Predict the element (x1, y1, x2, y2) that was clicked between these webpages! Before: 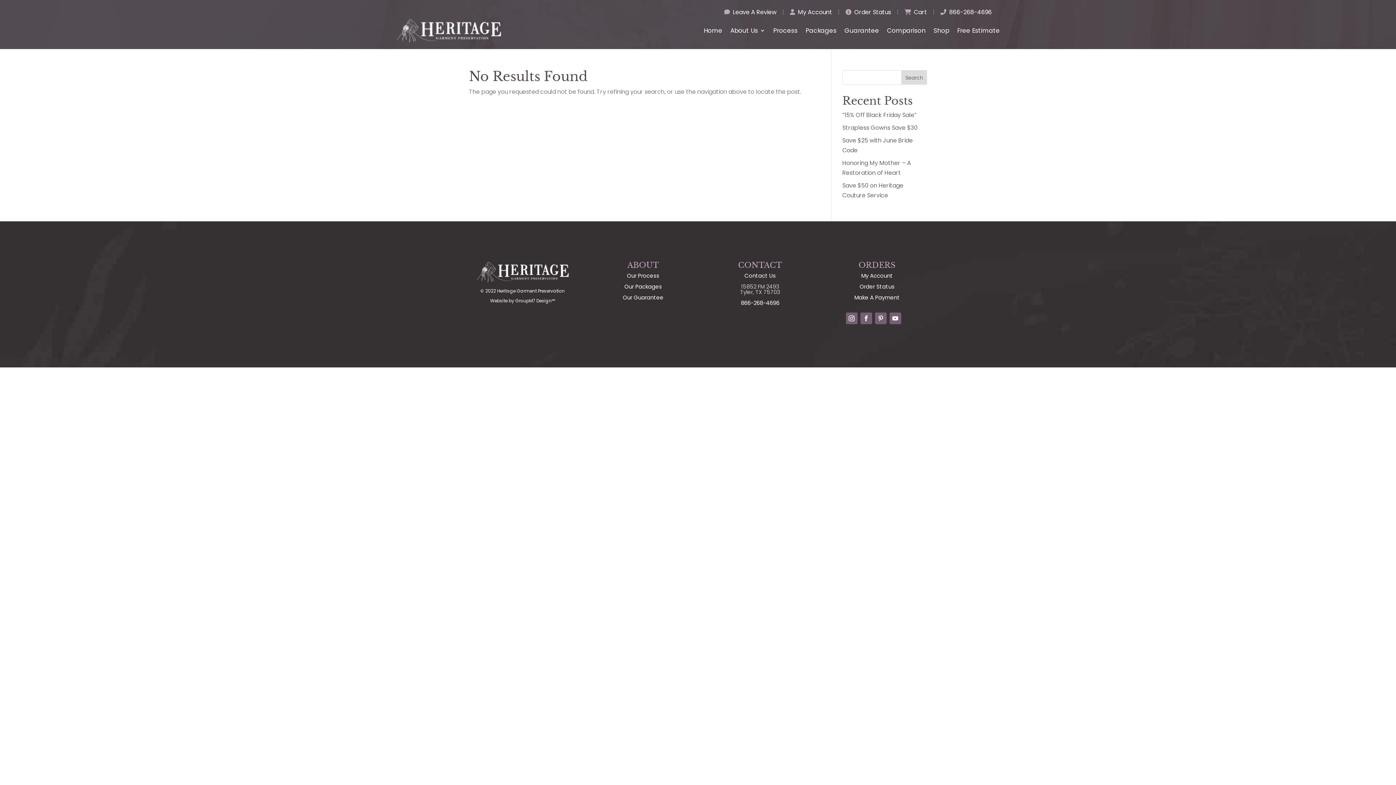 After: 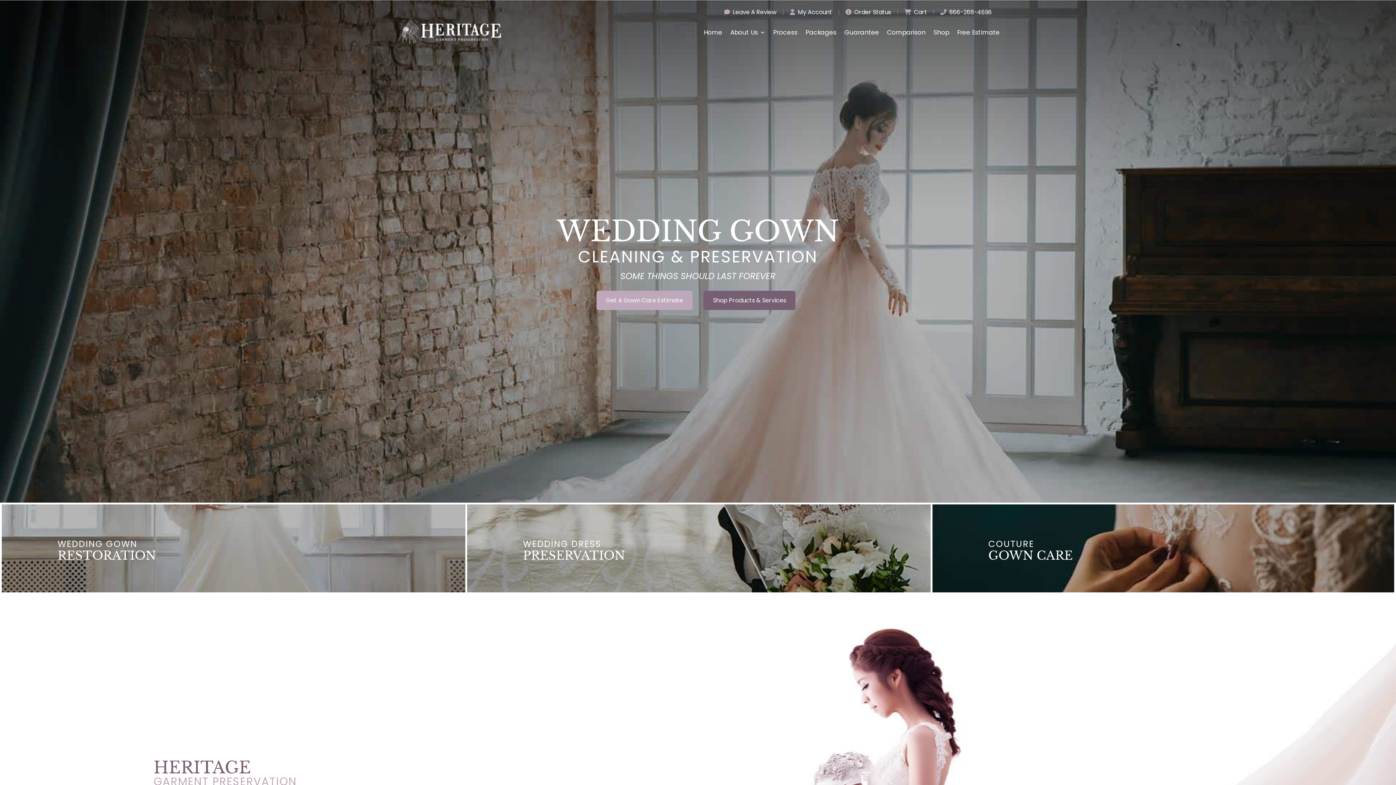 Action: bbox: (396, 18, 501, 42)